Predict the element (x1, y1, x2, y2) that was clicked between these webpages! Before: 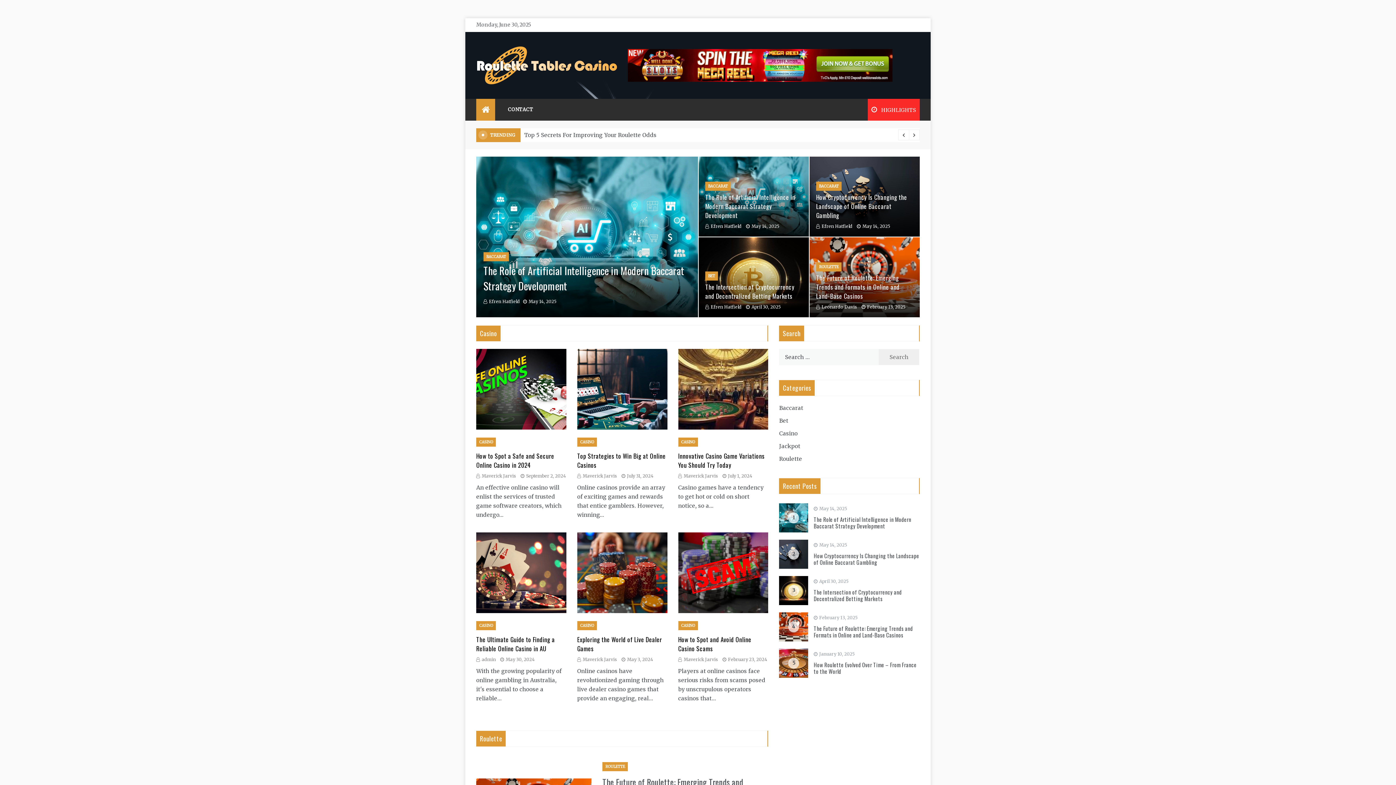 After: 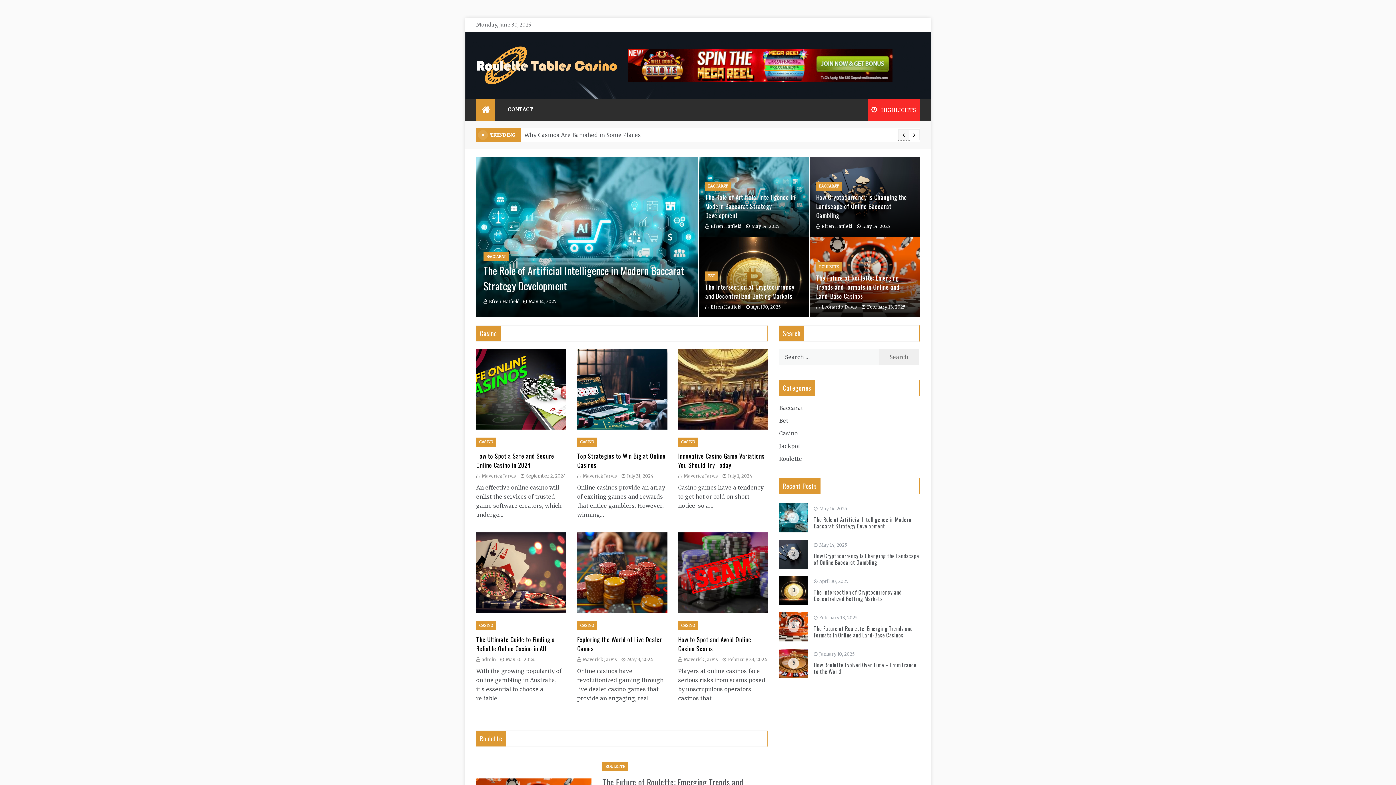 Action: bbox: (898, 129, 909, 140)